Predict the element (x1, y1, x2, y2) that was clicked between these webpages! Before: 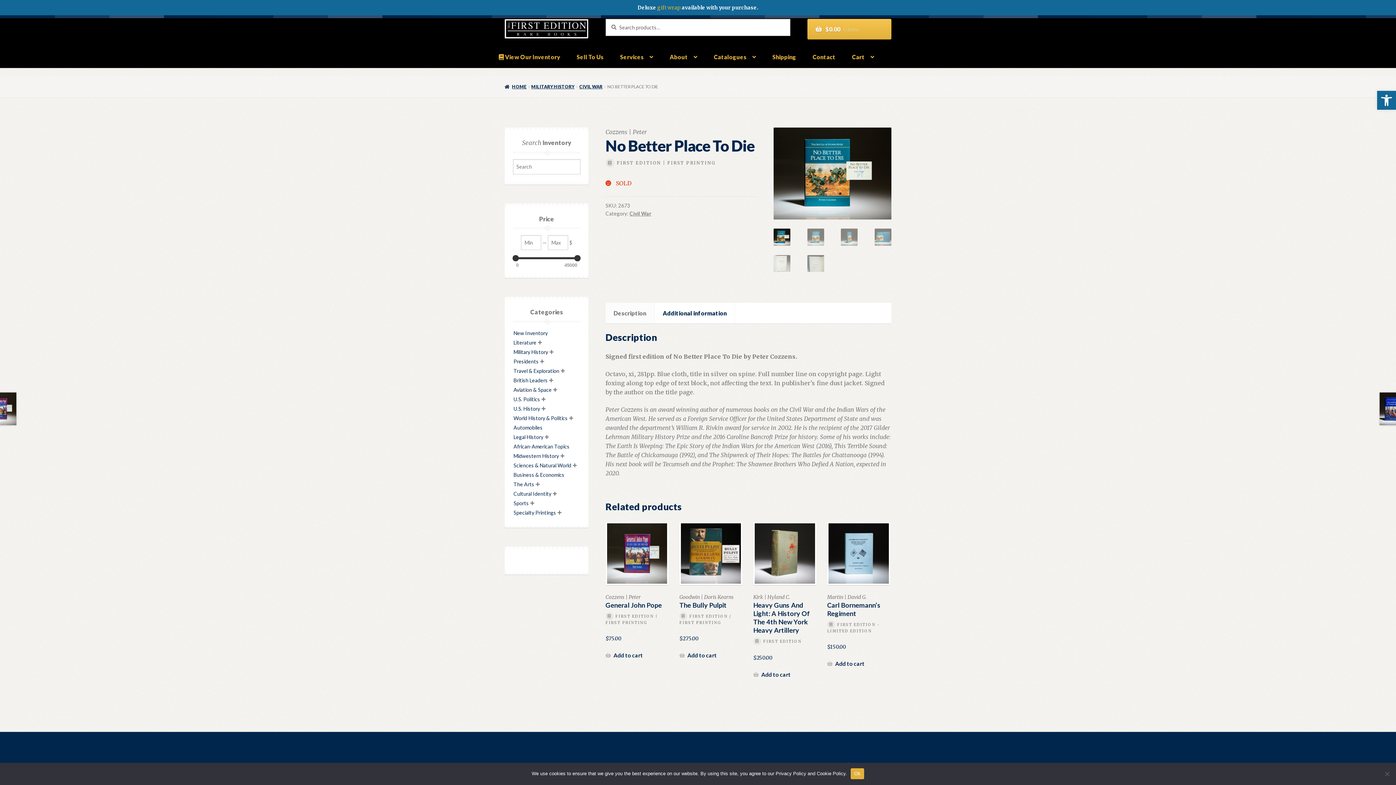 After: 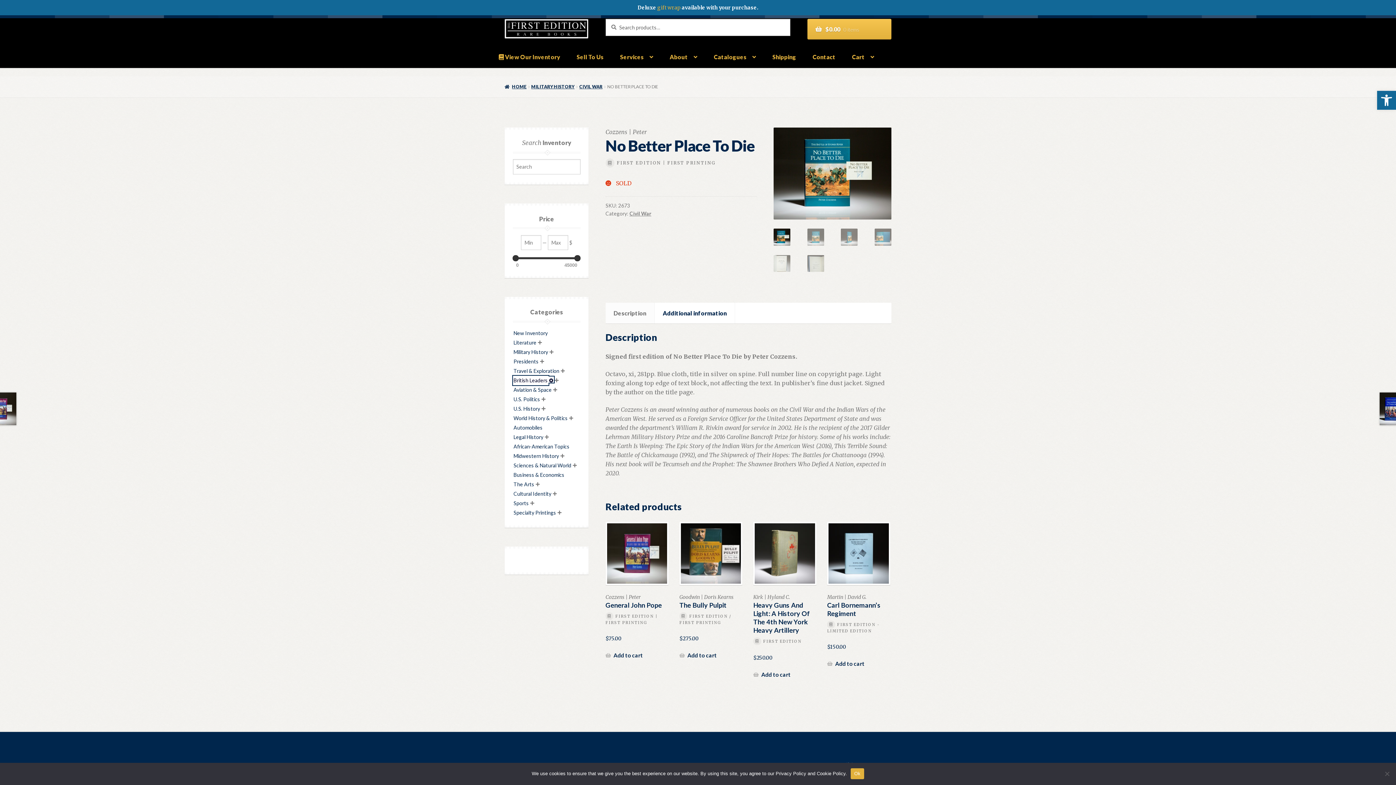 Action: label: British Leaders bbox: (512, 376, 548, 382)